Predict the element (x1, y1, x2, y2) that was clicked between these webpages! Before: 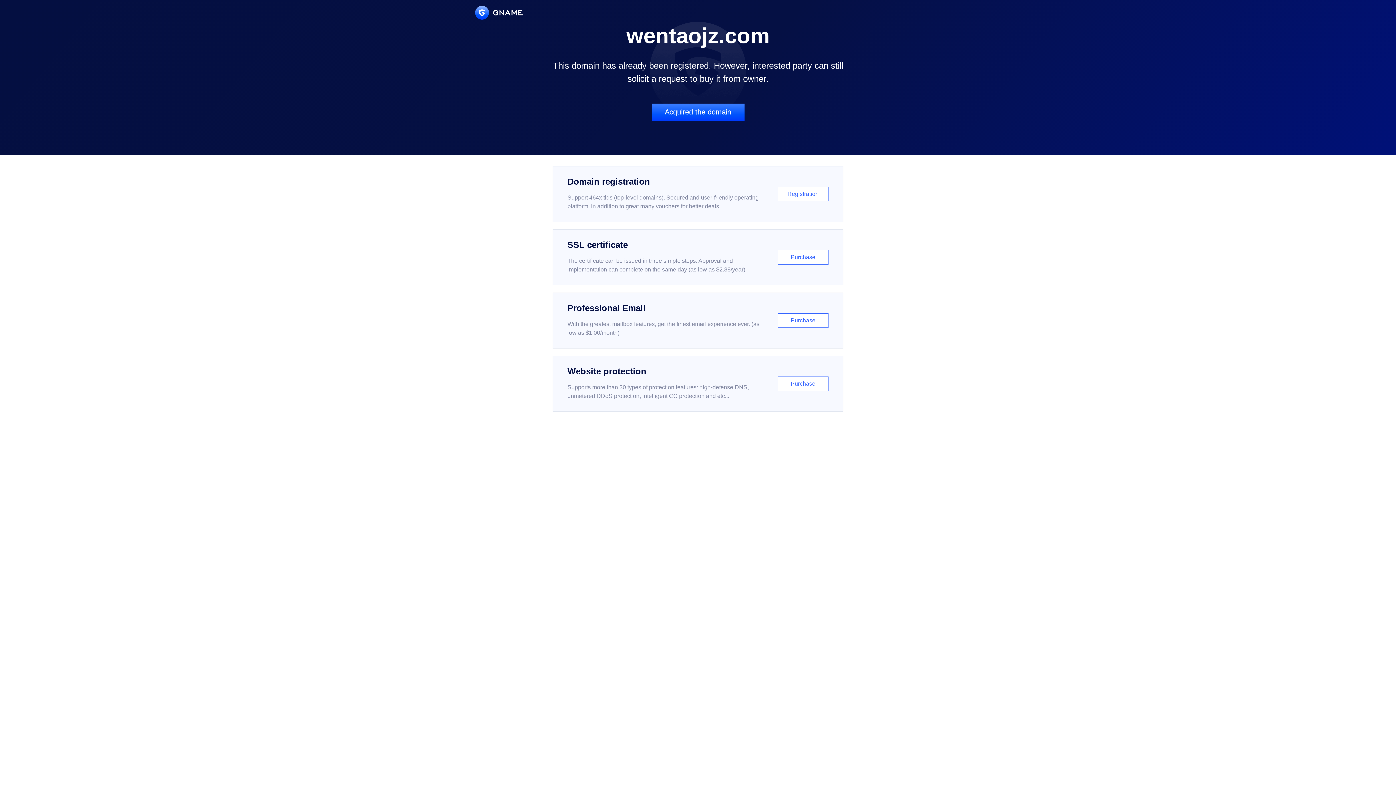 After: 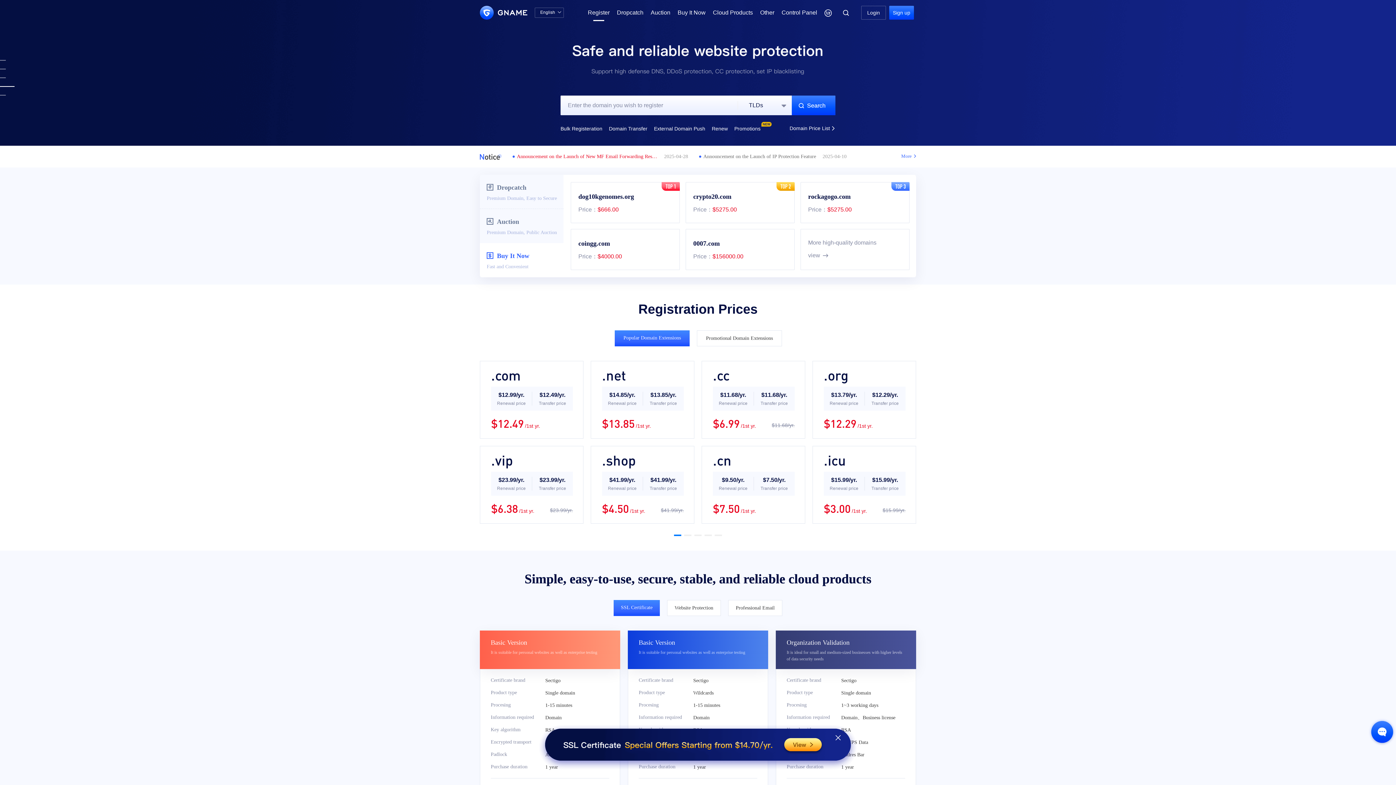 Action: label: Domain registration

Support 464x tlds (top-level domains). Secured and user-friendly operating platform, in addition to great many vouchers for better deals.

Registration bbox: (552, 166, 843, 222)